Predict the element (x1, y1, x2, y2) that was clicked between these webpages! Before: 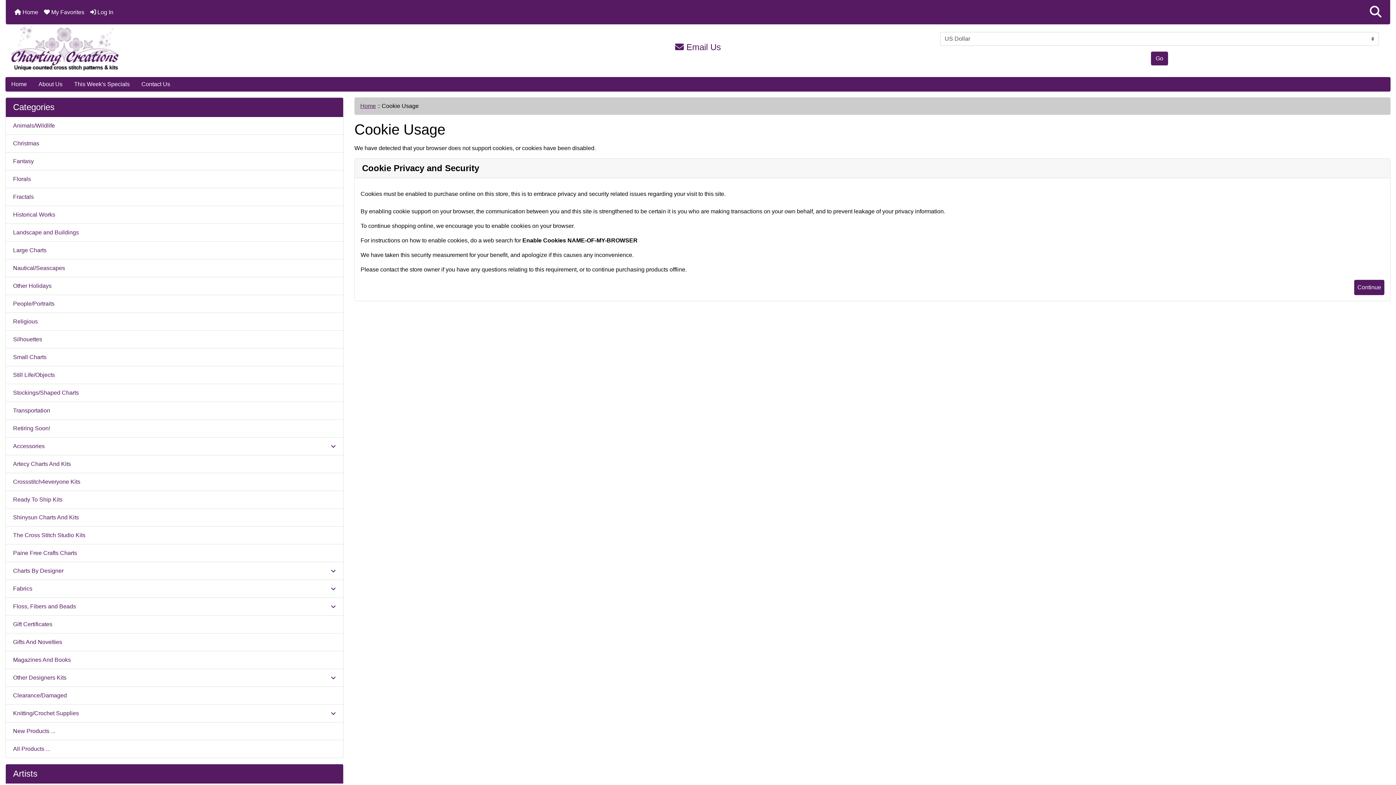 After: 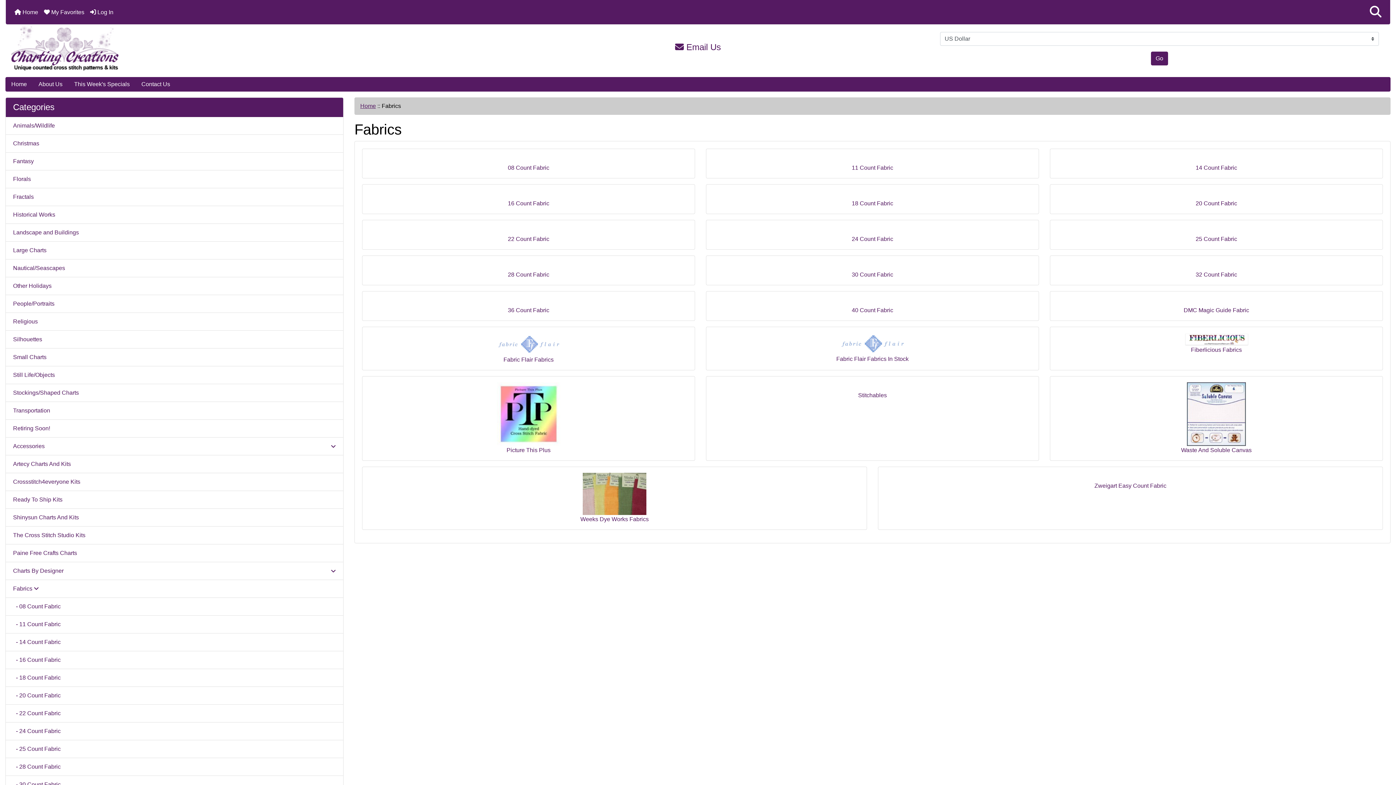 Action: bbox: (5, 580, 343, 598) label: Fabrics 